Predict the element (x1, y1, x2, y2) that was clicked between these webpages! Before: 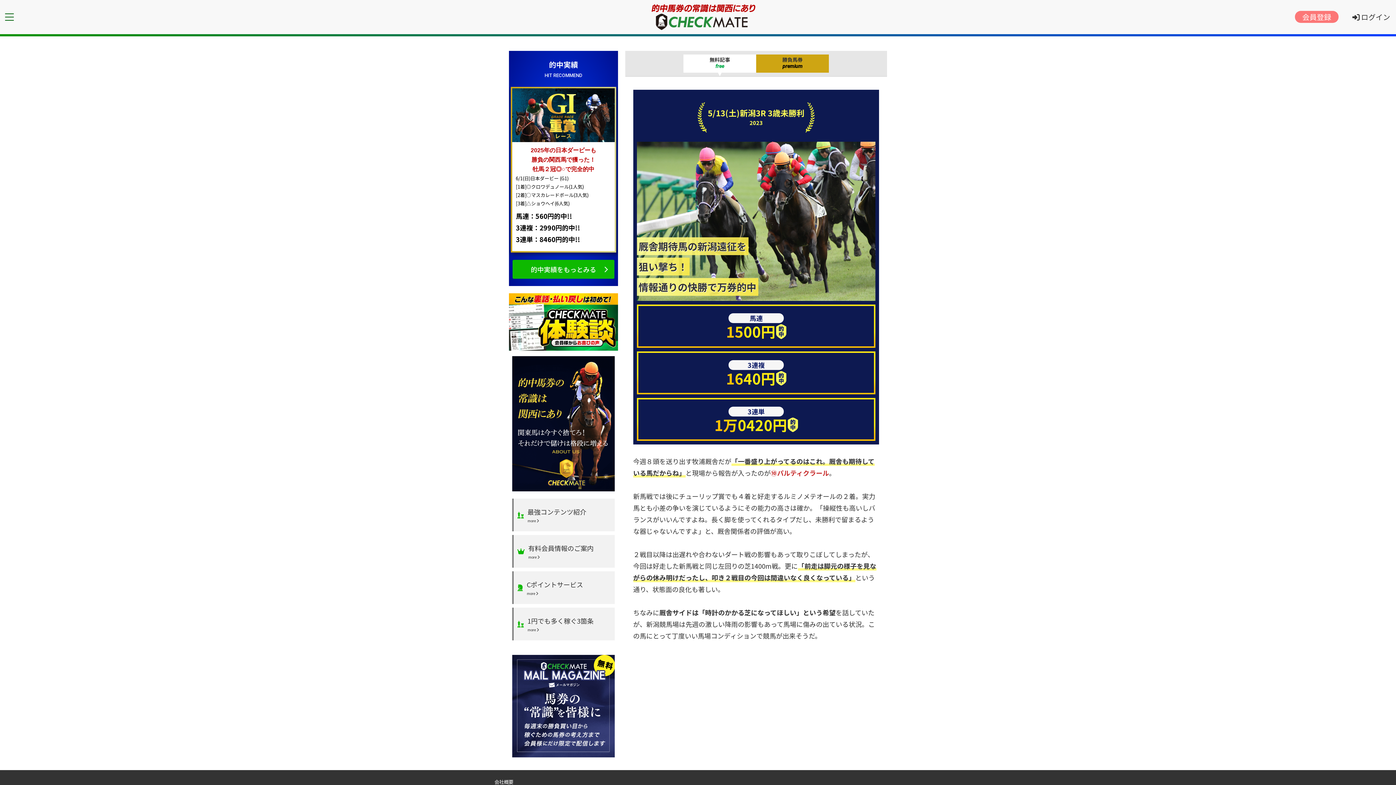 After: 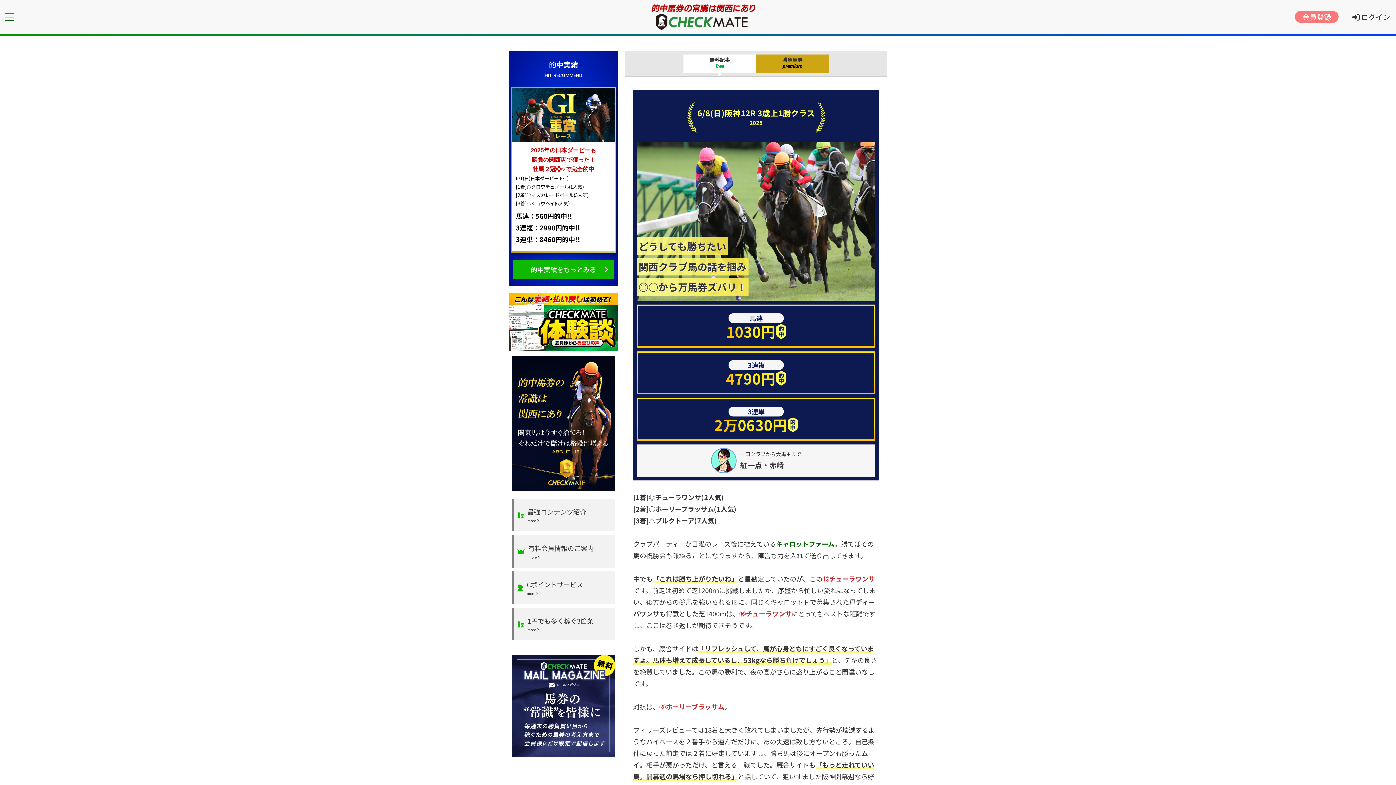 Action: bbox: (530, 263, 596, 275) label: 的中実績をもっとみる